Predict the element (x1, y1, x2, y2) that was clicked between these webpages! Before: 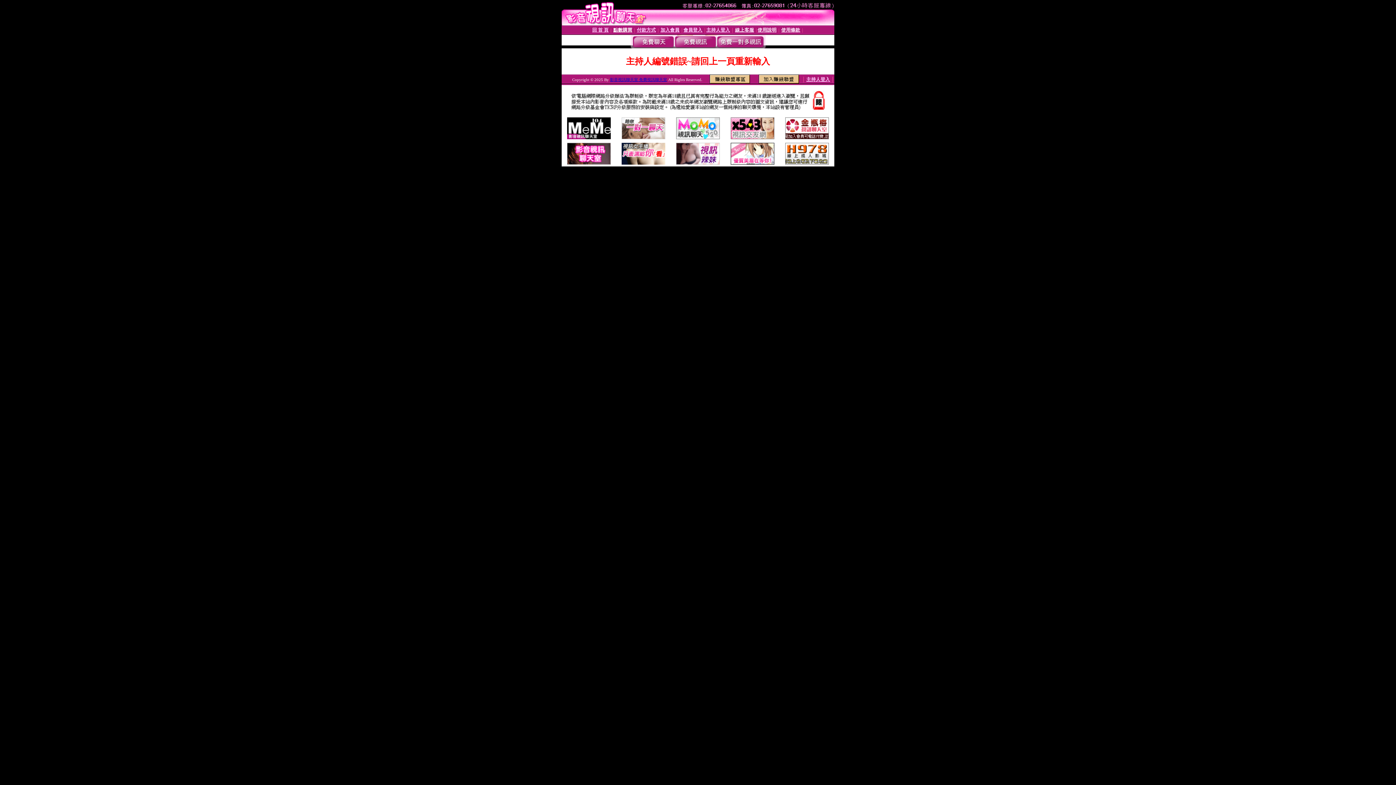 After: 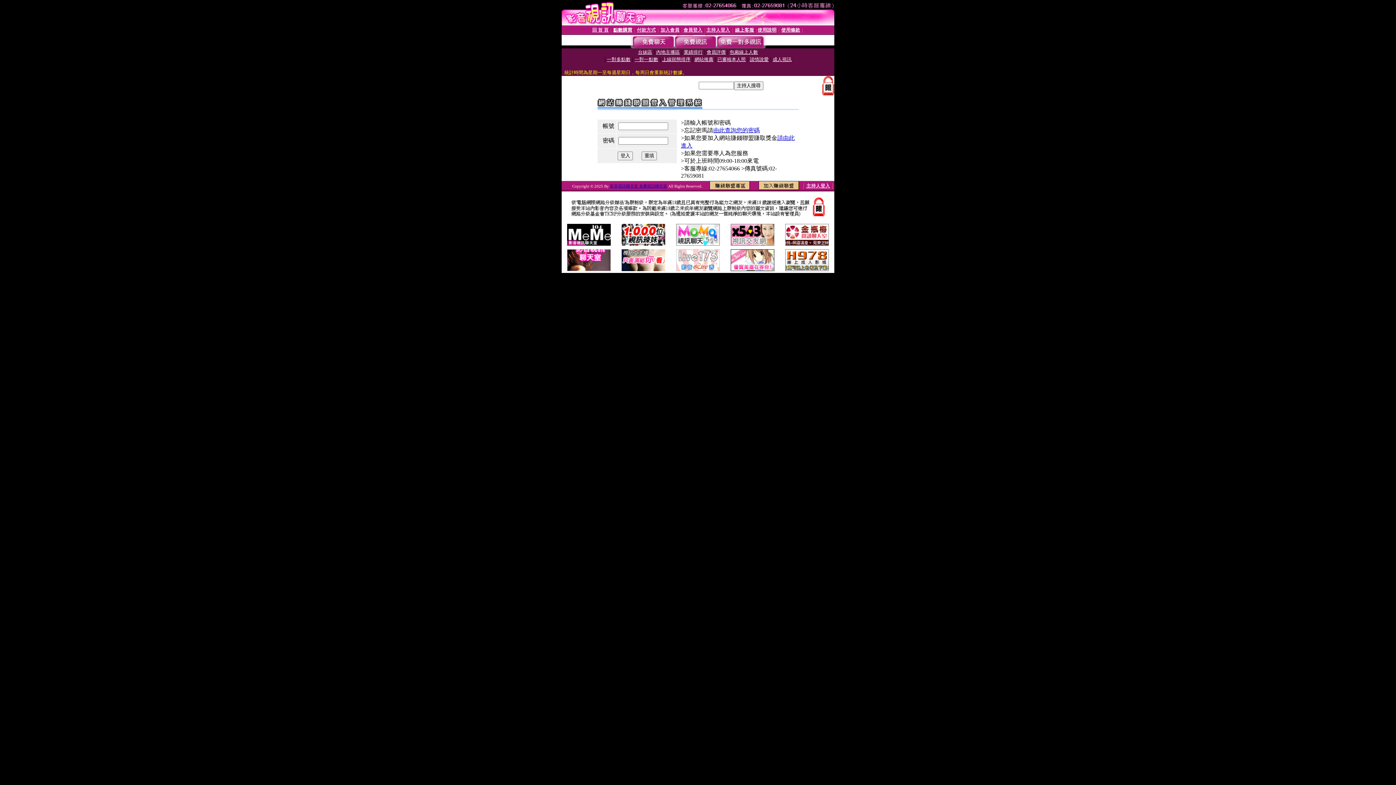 Action: bbox: (709, 78, 750, 84)